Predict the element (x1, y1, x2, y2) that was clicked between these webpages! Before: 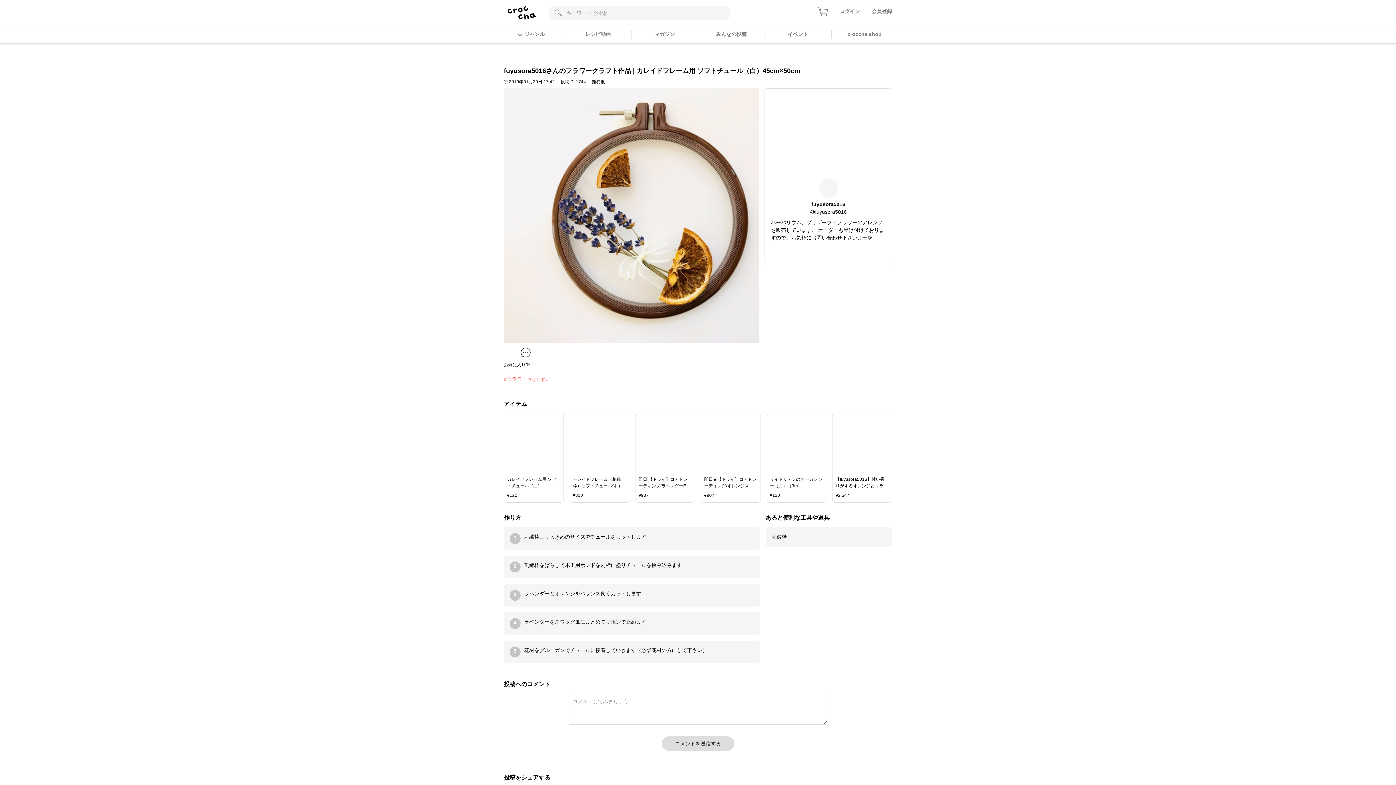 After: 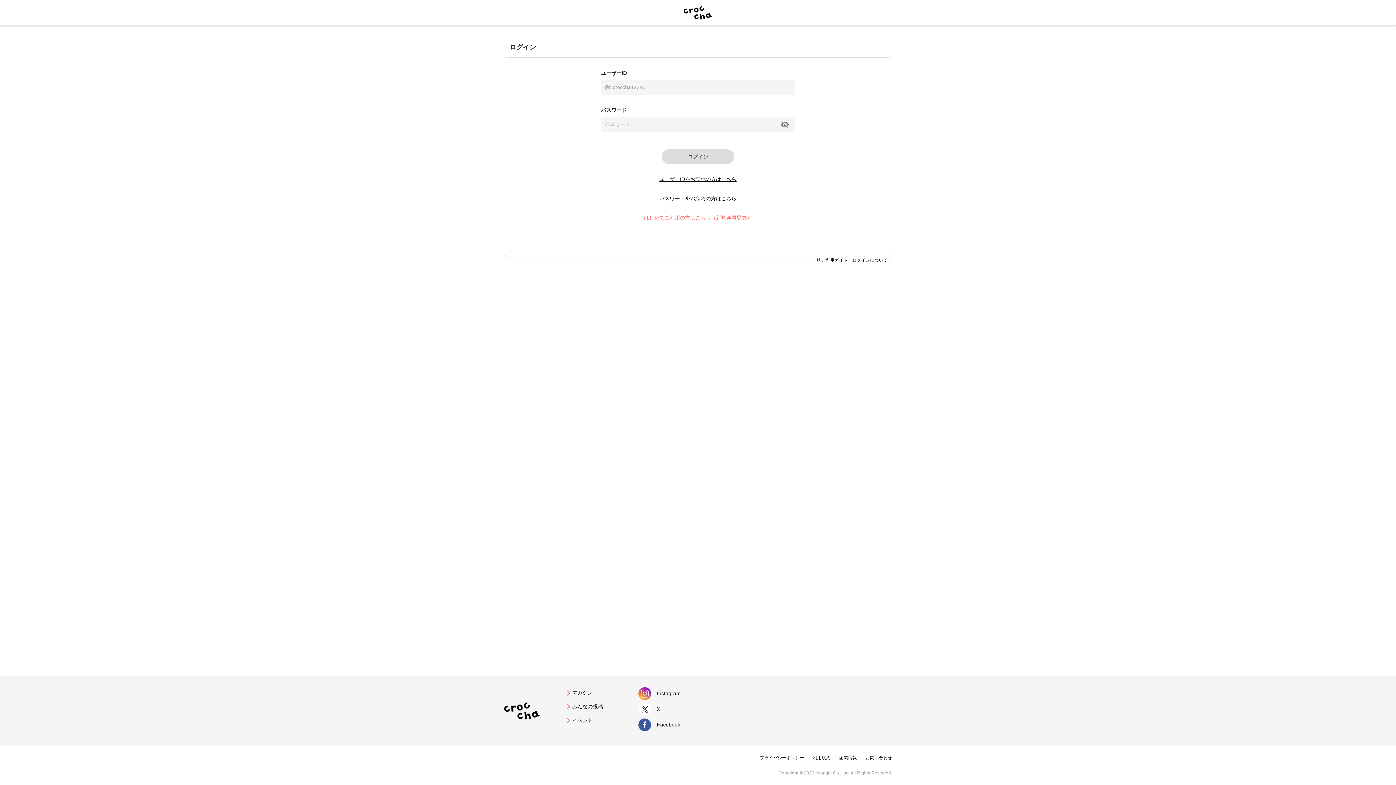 Action: label: ログイン bbox: (828, 7, 860, 15)